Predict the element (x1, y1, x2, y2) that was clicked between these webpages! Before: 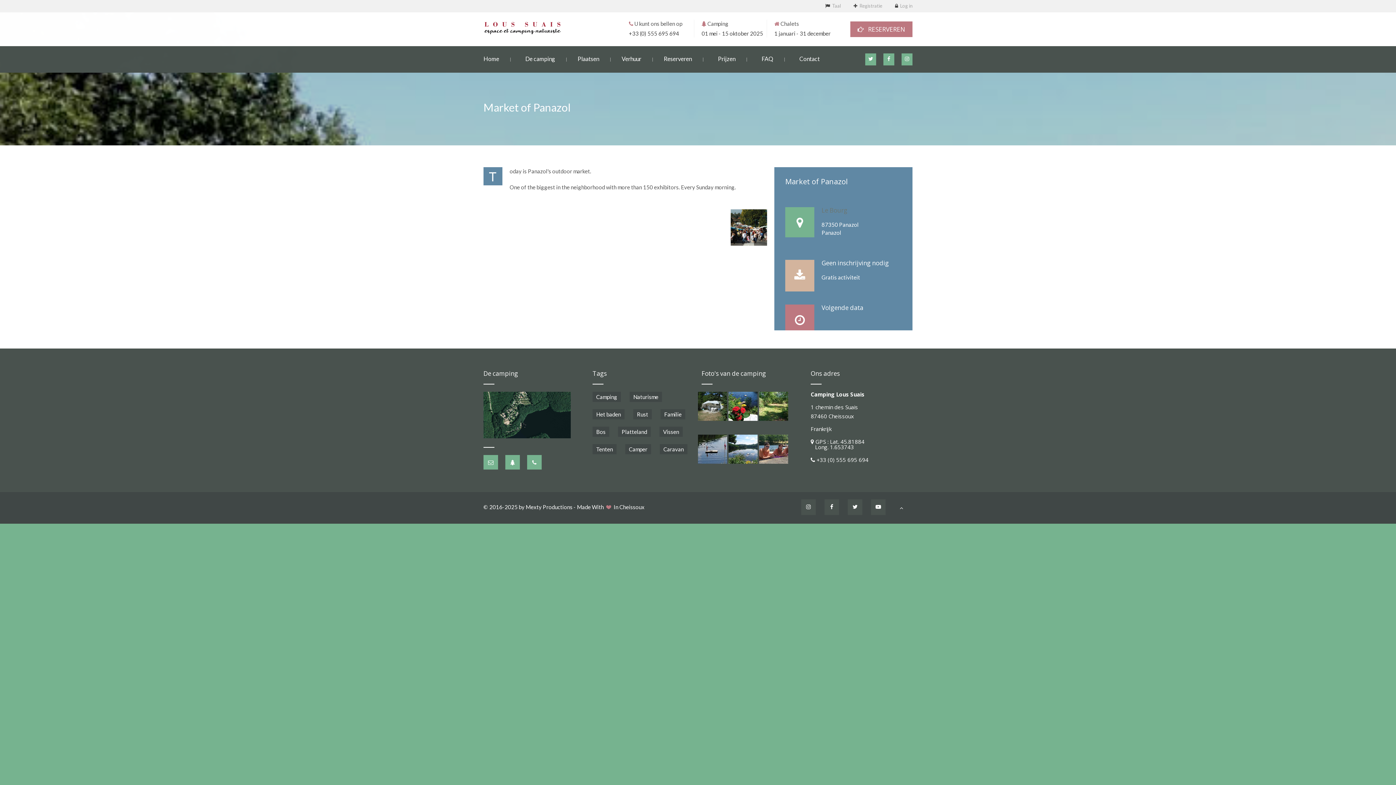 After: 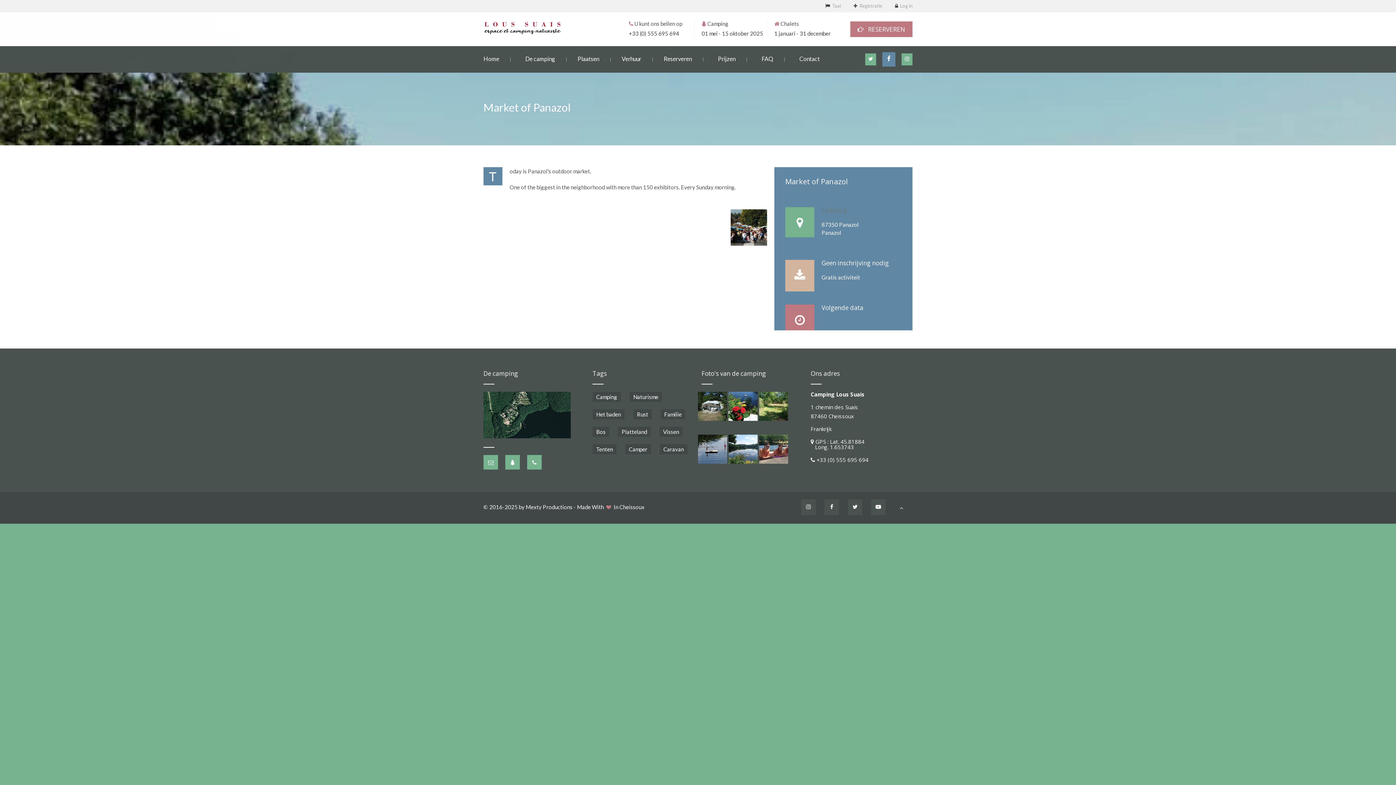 Action: bbox: (883, 53, 894, 65)